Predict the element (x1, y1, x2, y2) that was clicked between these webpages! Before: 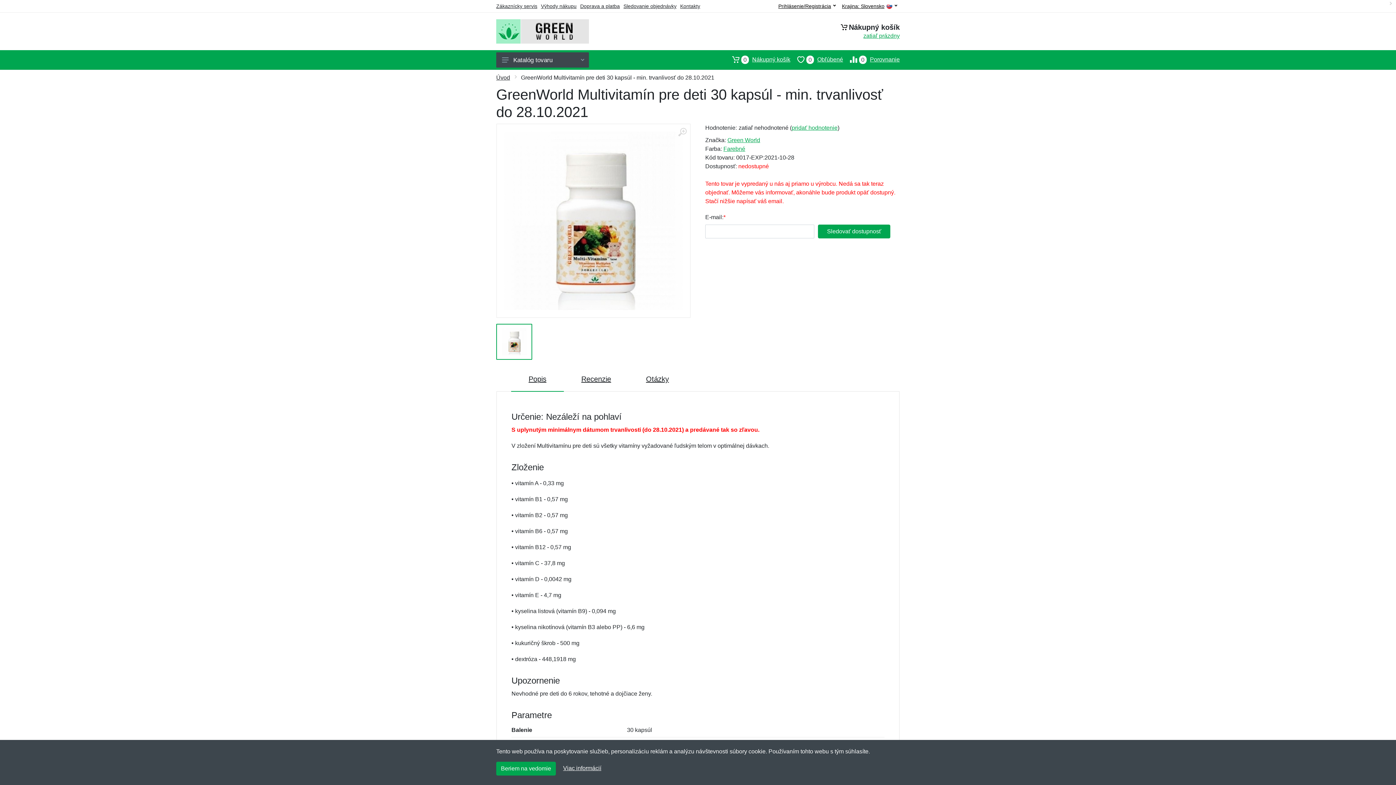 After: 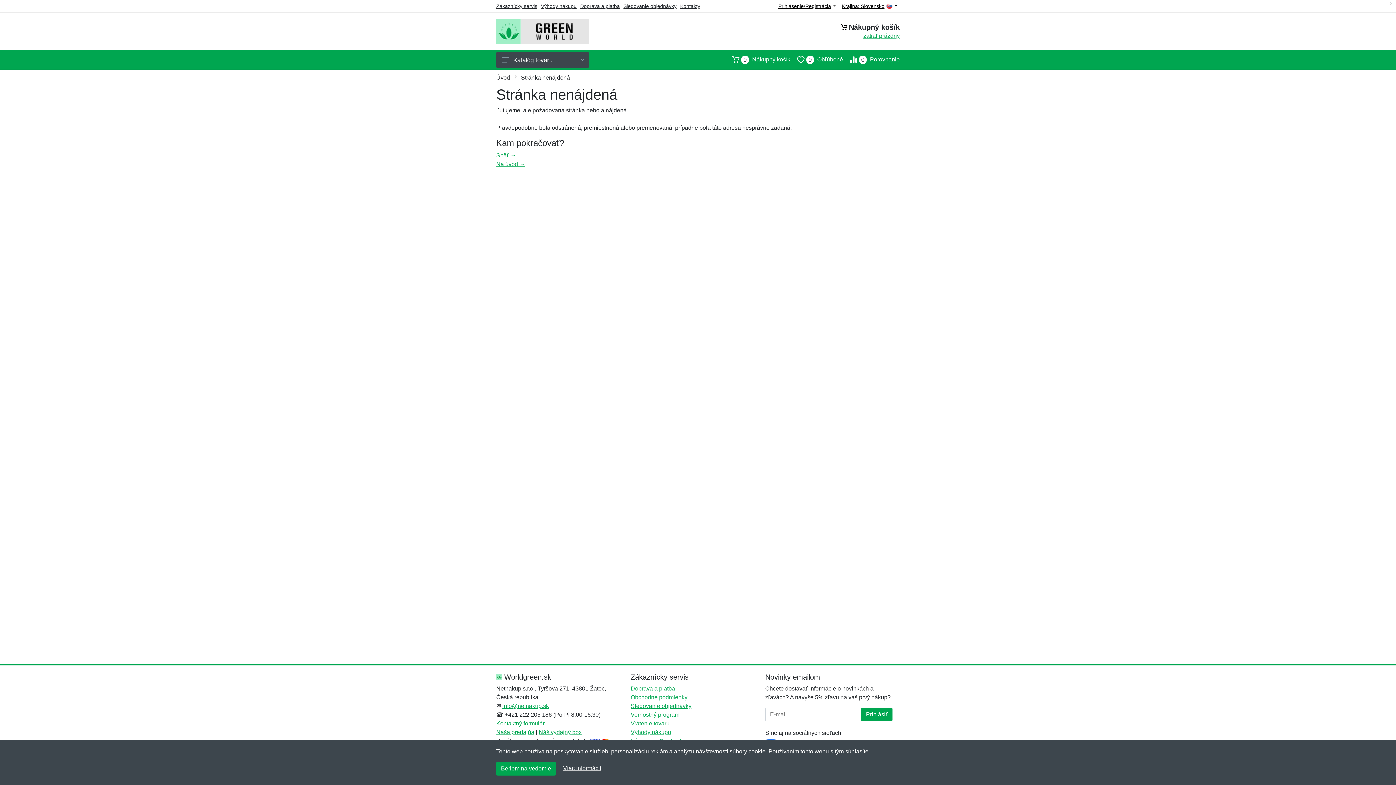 Action: label: Farebné bbox: (723, 145, 745, 152)